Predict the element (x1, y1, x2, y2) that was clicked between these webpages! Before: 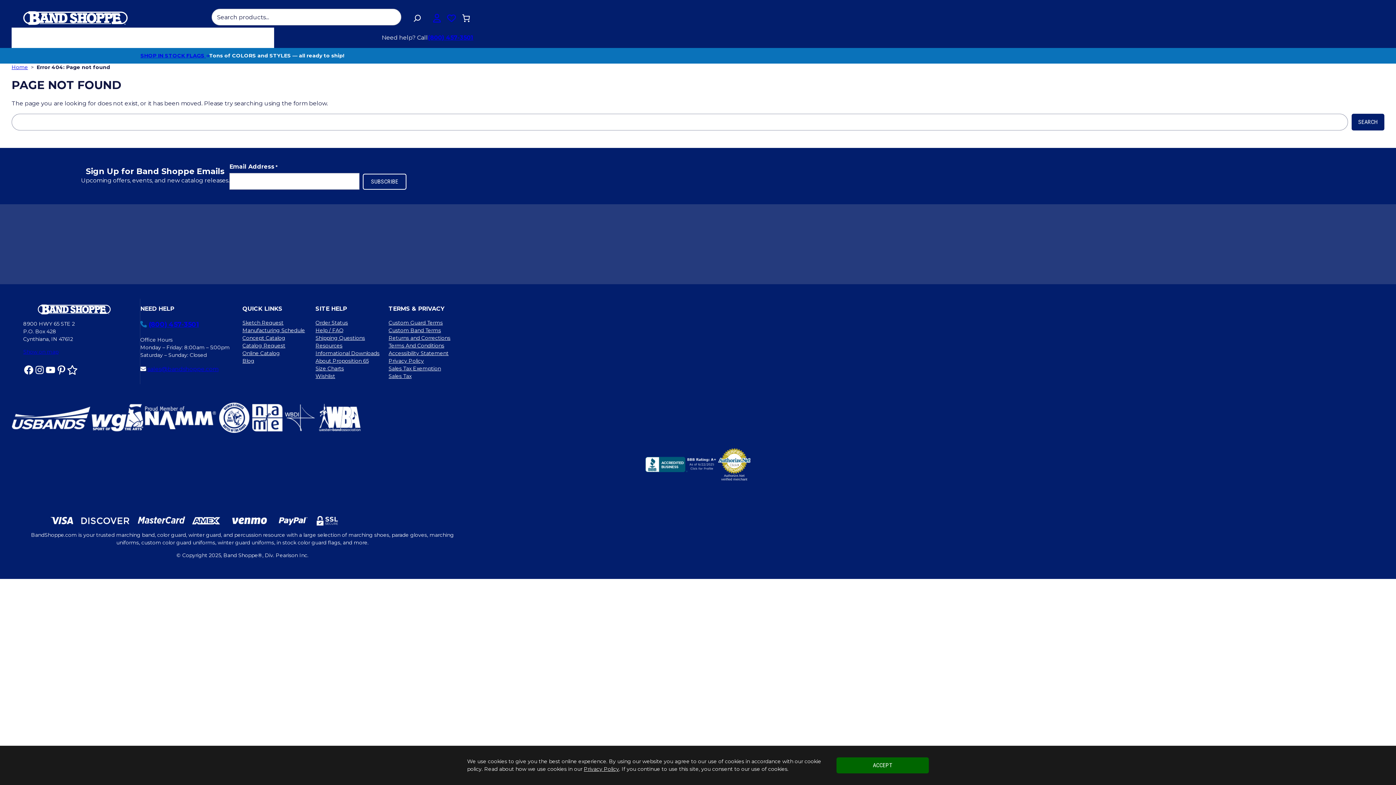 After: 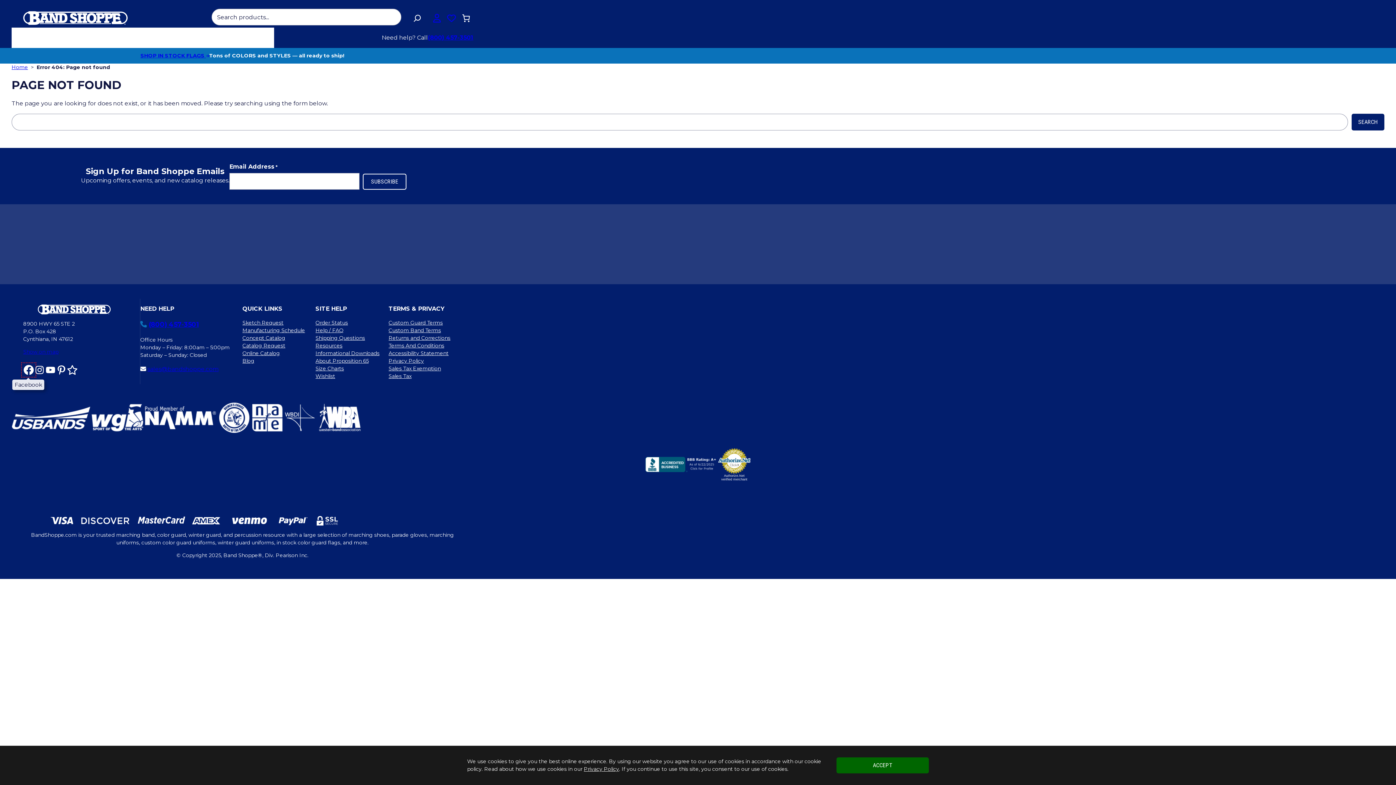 Action: bbox: (23, 364, 34, 375) label: Facebook